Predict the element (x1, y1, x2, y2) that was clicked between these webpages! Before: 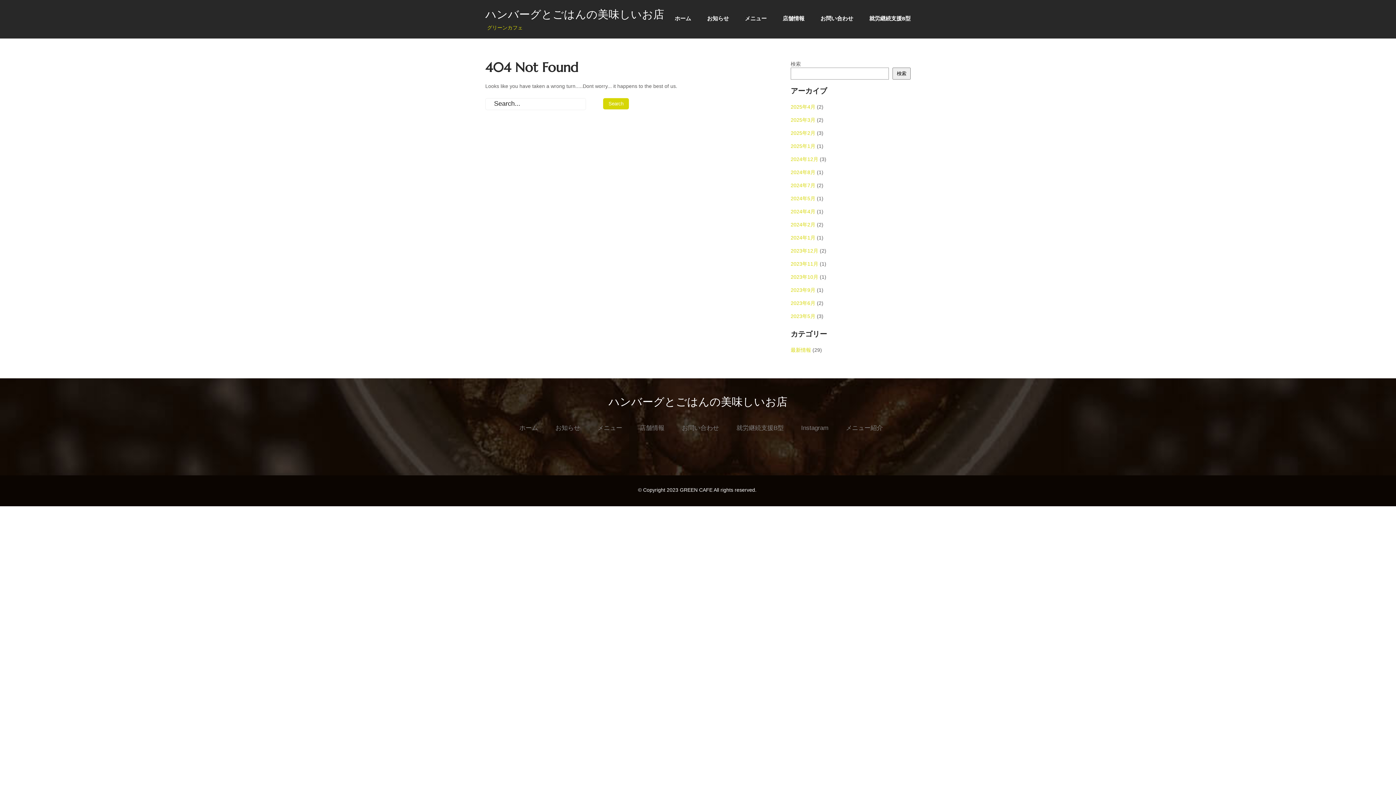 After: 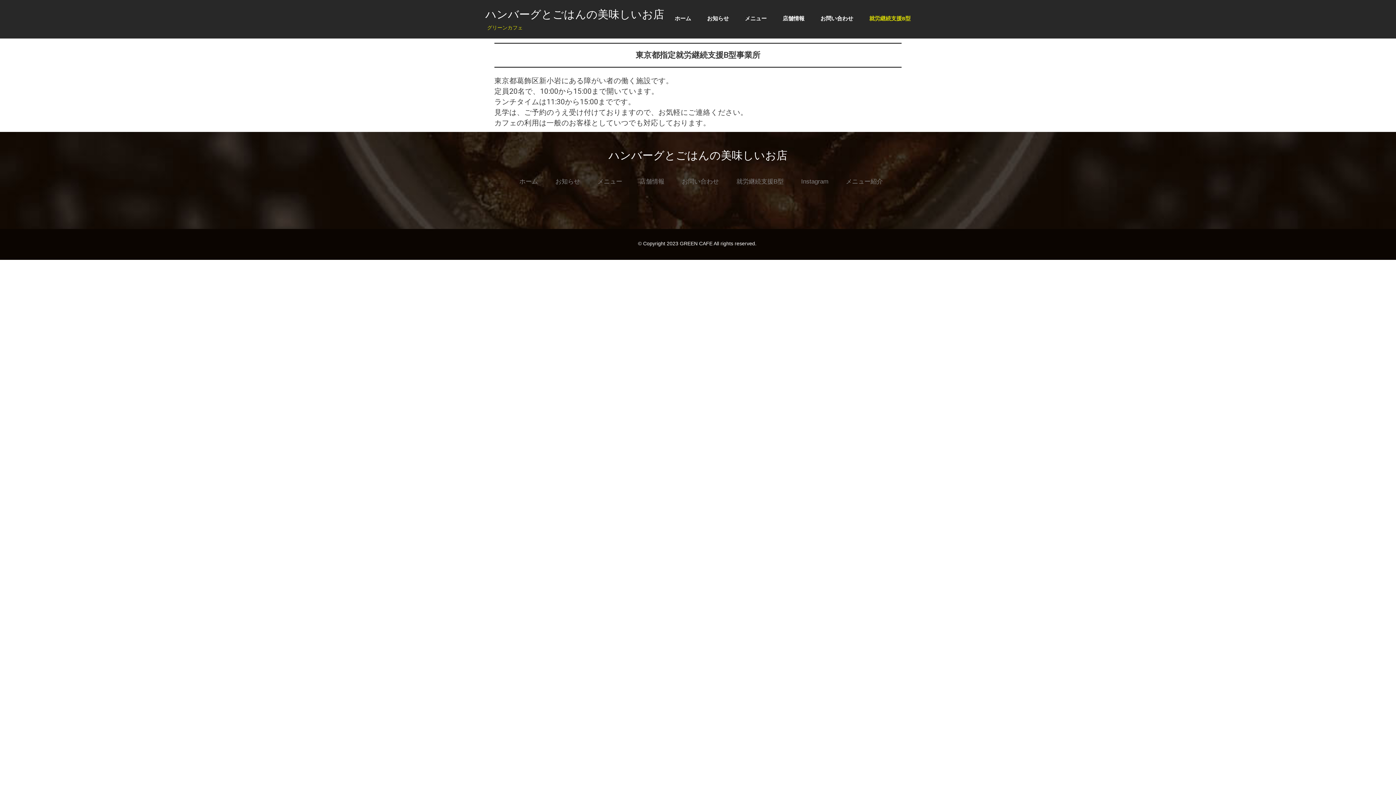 Action: label: 就労継続支援B型 bbox: (736, 424, 783, 431)